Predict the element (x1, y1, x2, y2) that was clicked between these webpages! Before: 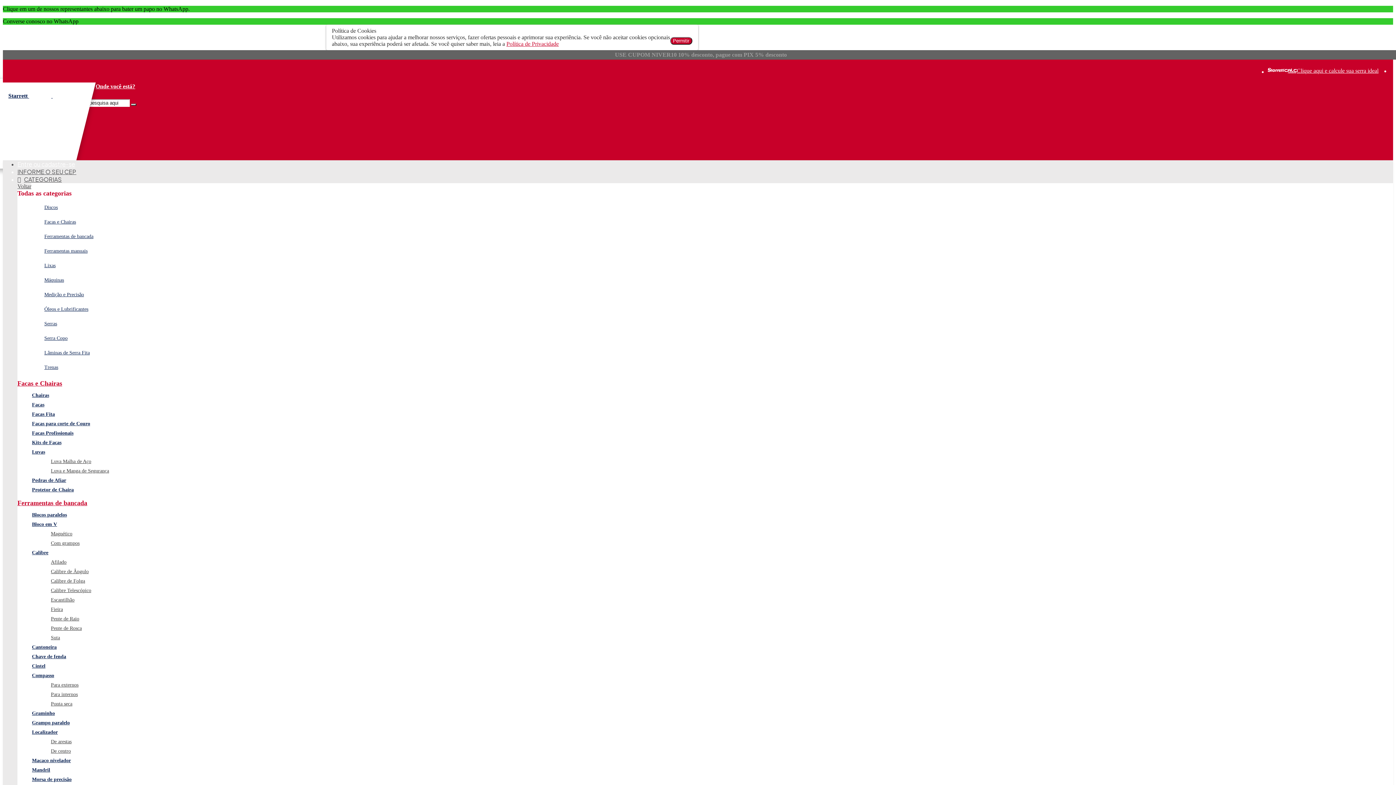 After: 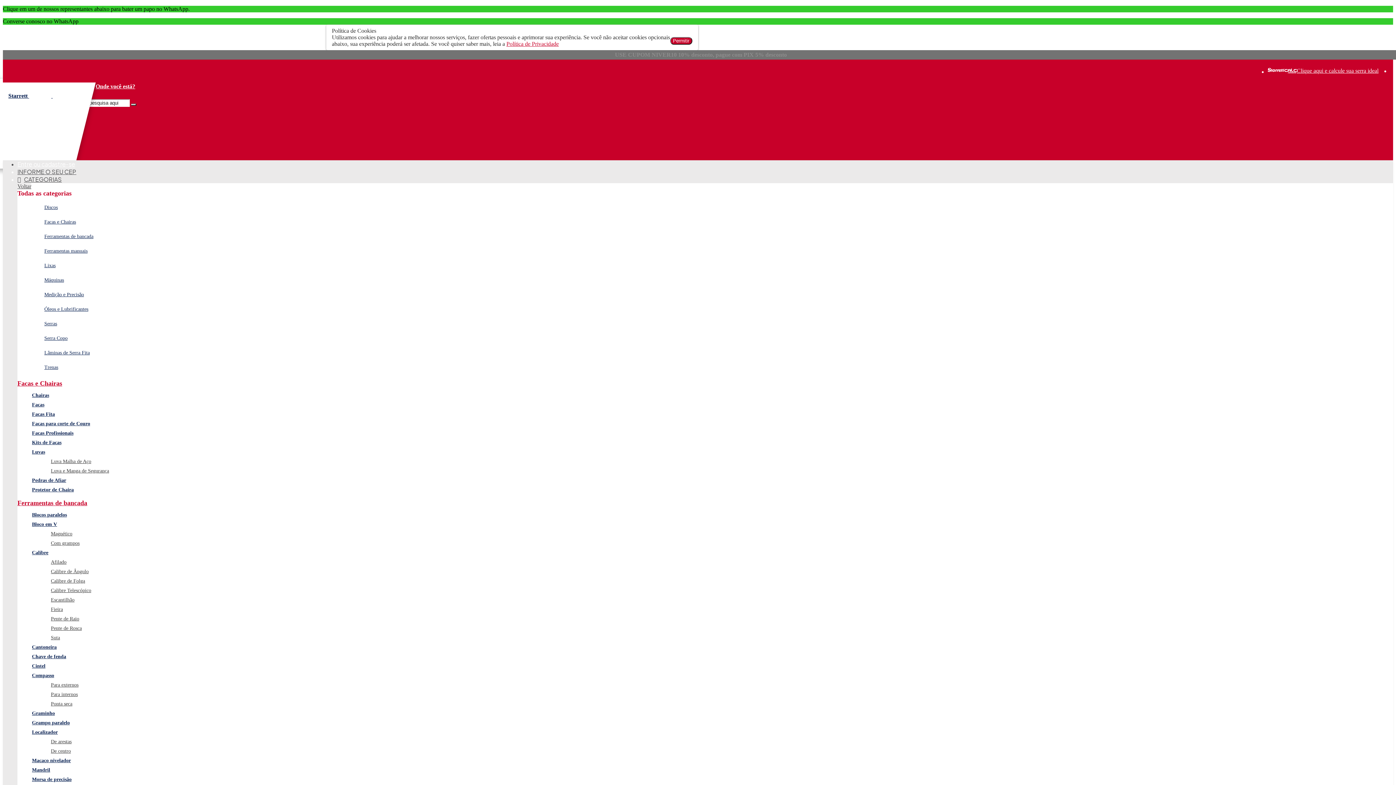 Action: label: Mandril bbox: (32, 767, 133, 773)